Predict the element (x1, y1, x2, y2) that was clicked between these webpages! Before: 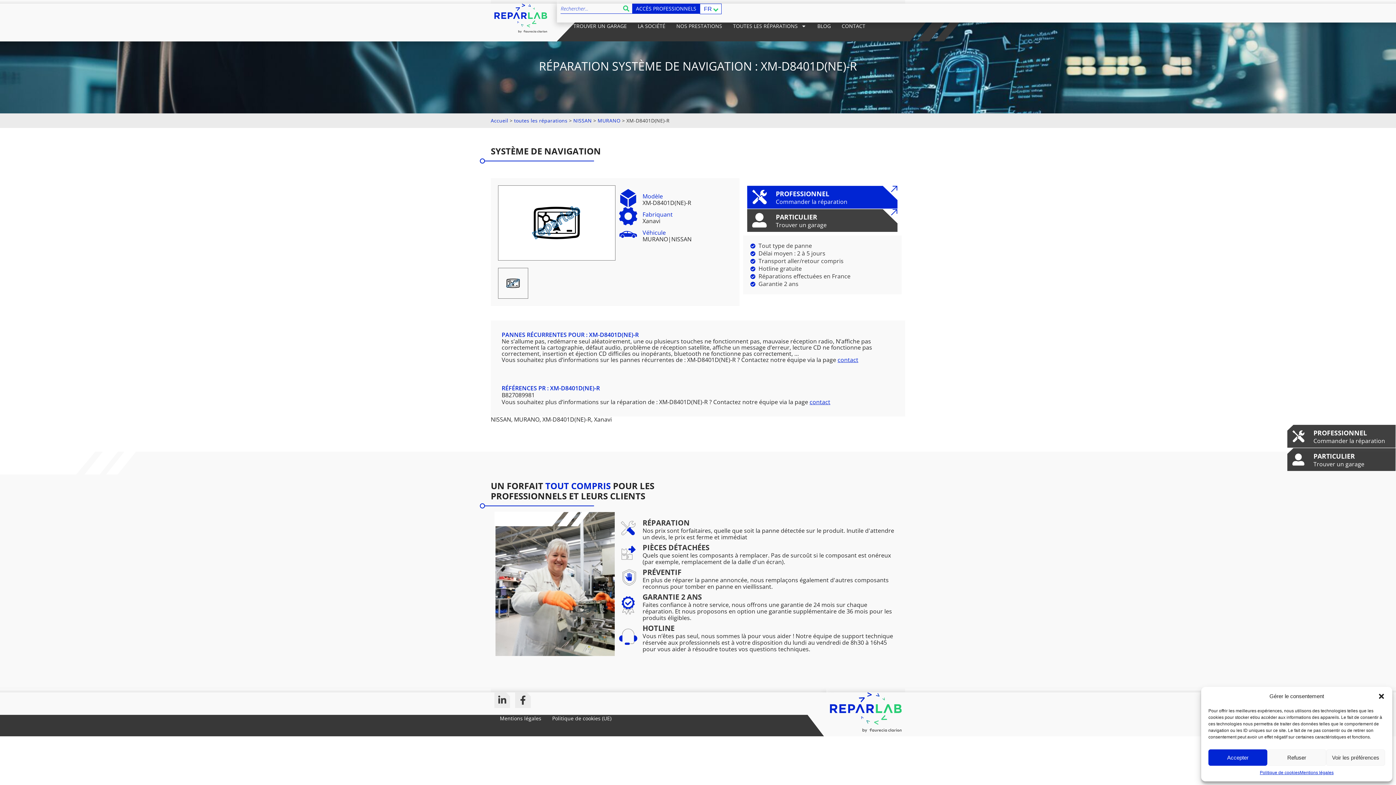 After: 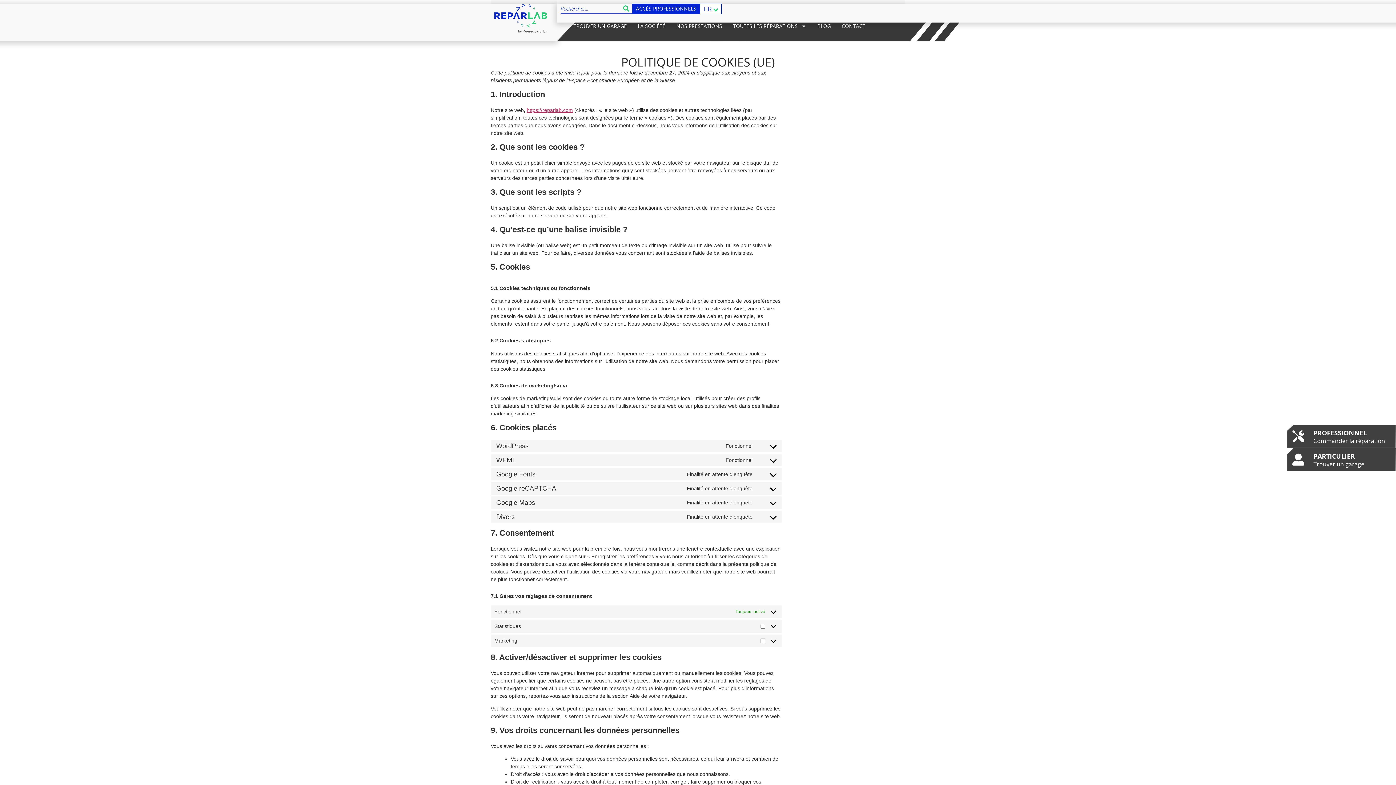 Action: label: Politique de cookies (UE) bbox: (546, 715, 617, 722)